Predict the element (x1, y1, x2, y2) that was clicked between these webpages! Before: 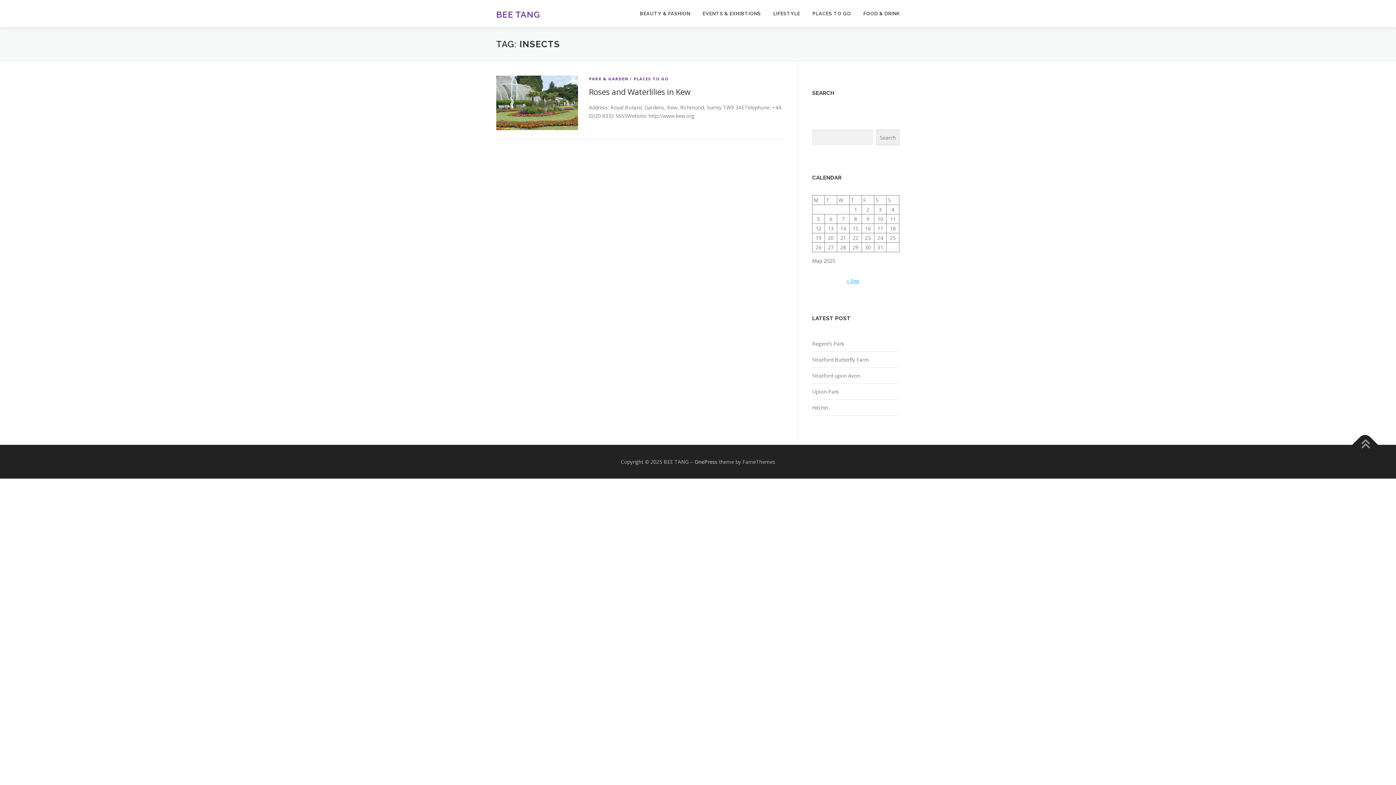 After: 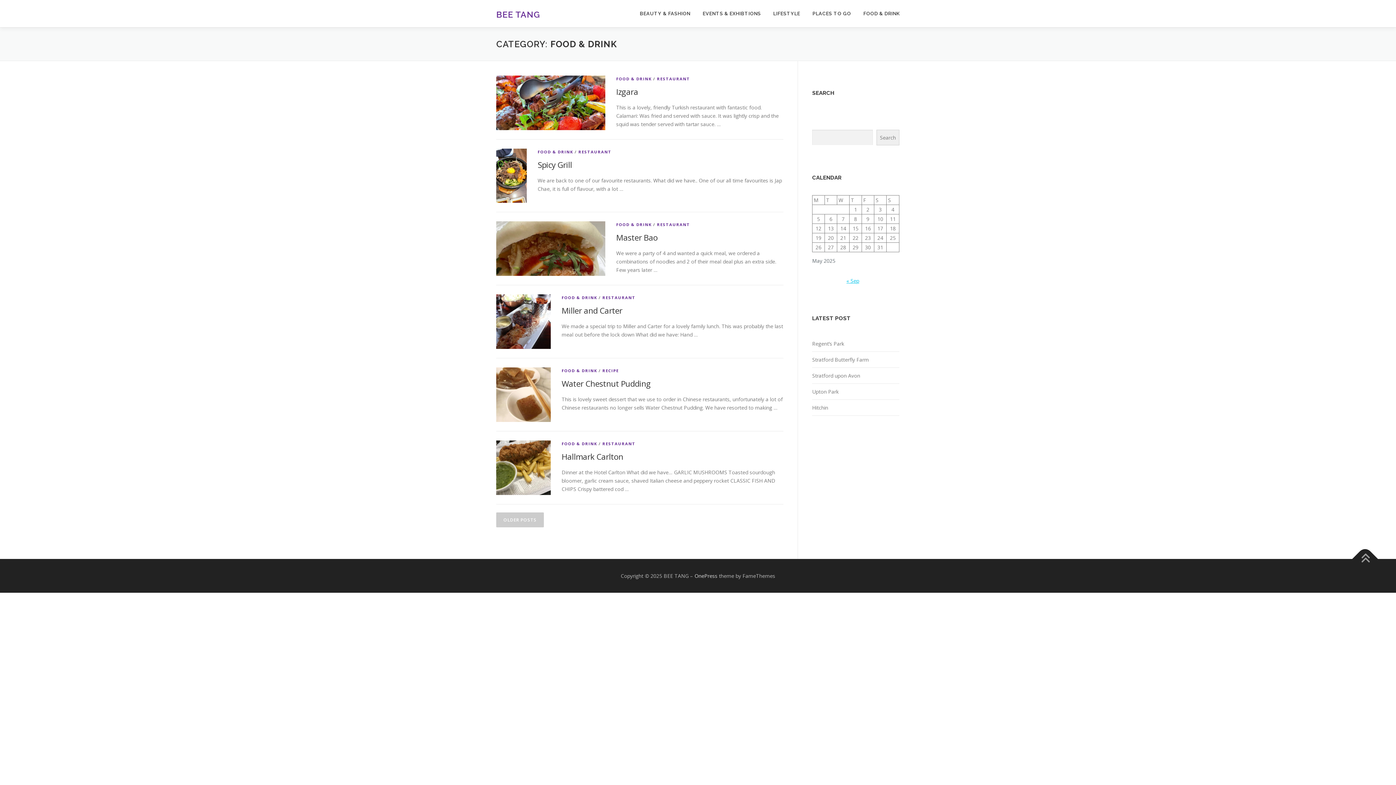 Action: bbox: (857, 0, 900, 27) label: FOOD & DRINK